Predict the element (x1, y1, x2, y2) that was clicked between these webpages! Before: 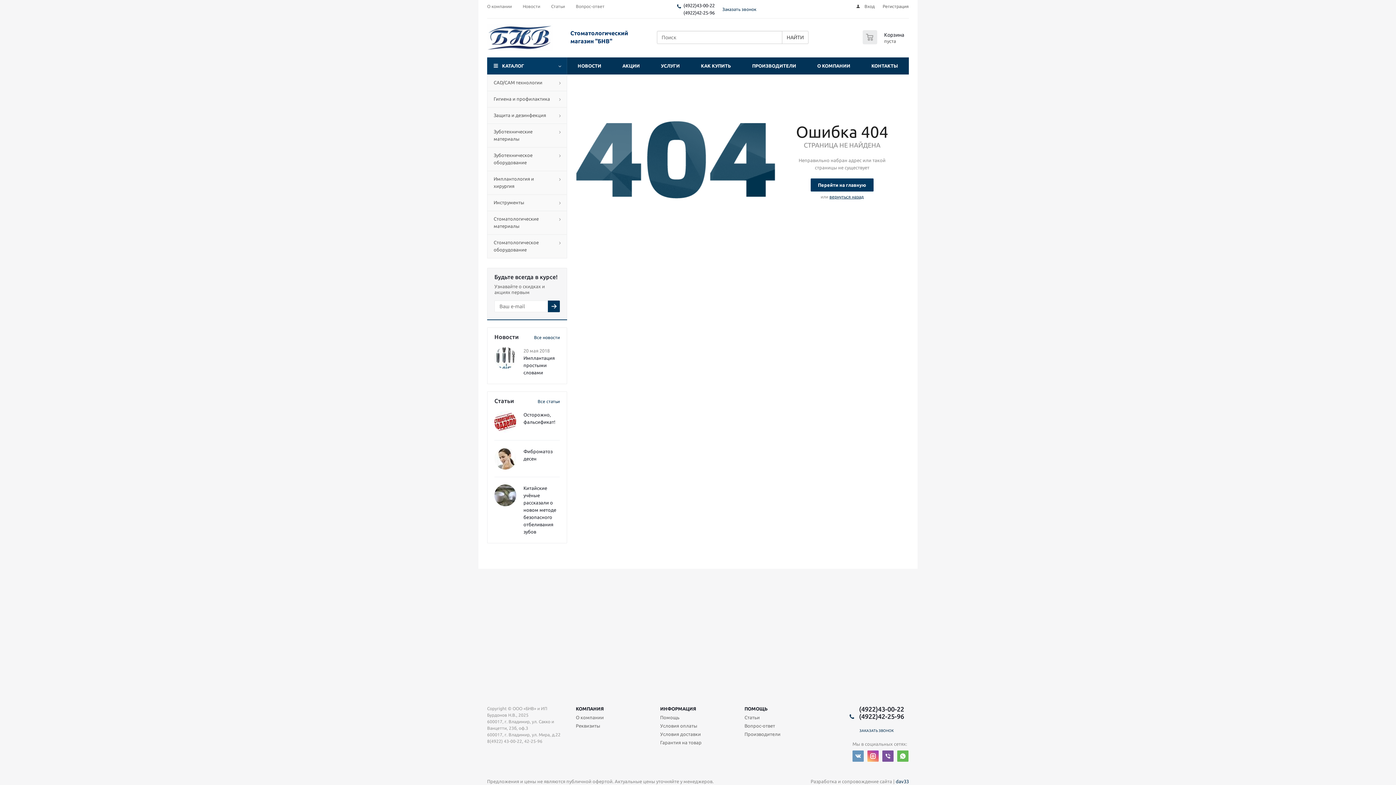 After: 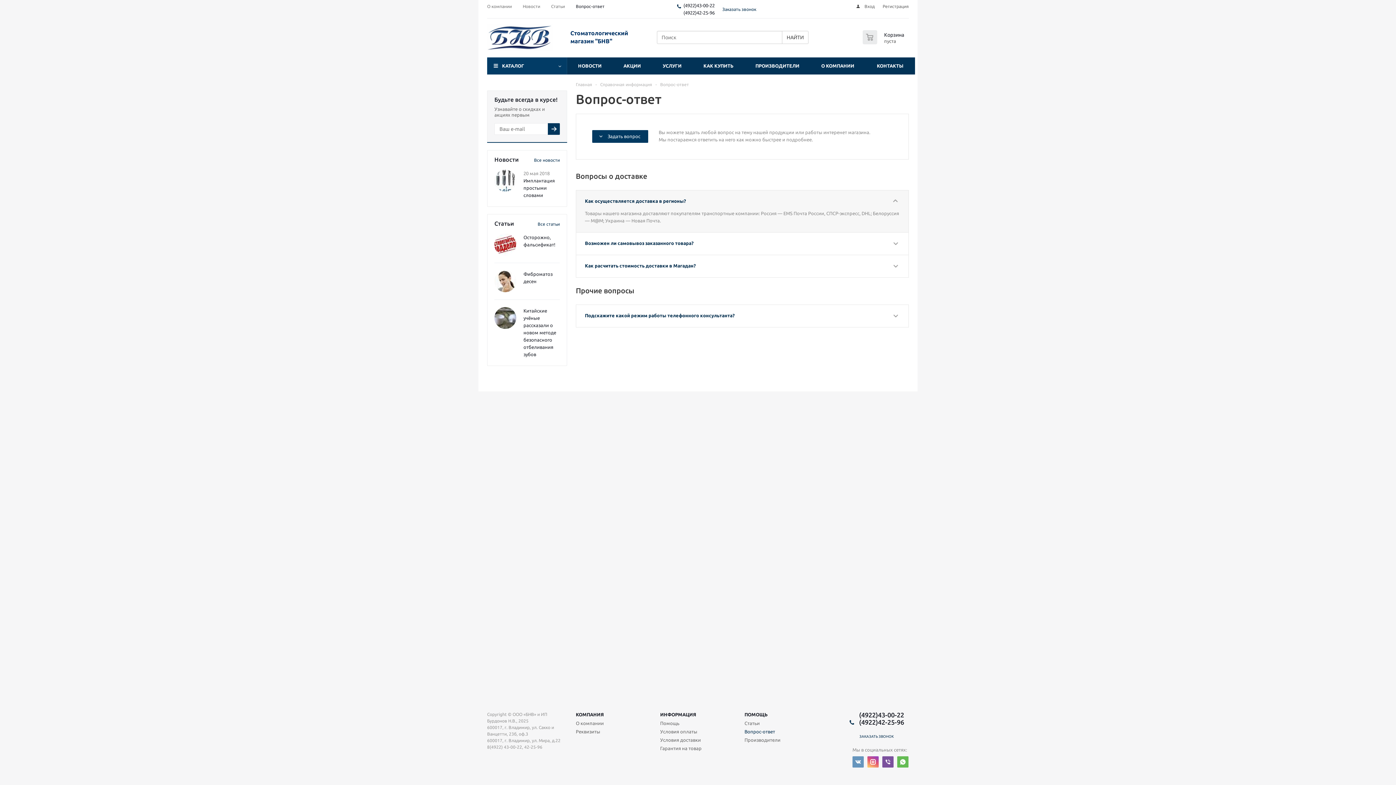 Action: bbox: (576, 0, 604, 9) label: Вопрос-ответ